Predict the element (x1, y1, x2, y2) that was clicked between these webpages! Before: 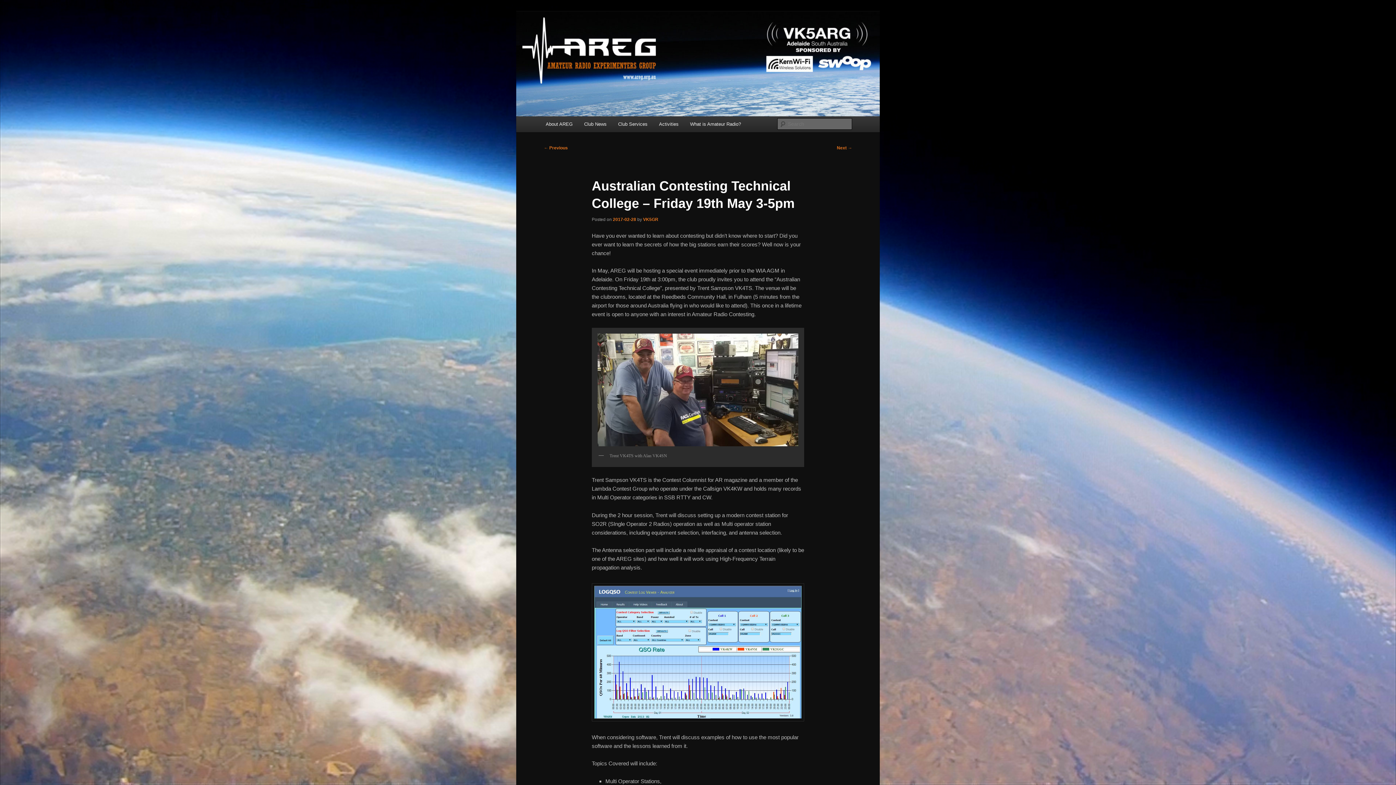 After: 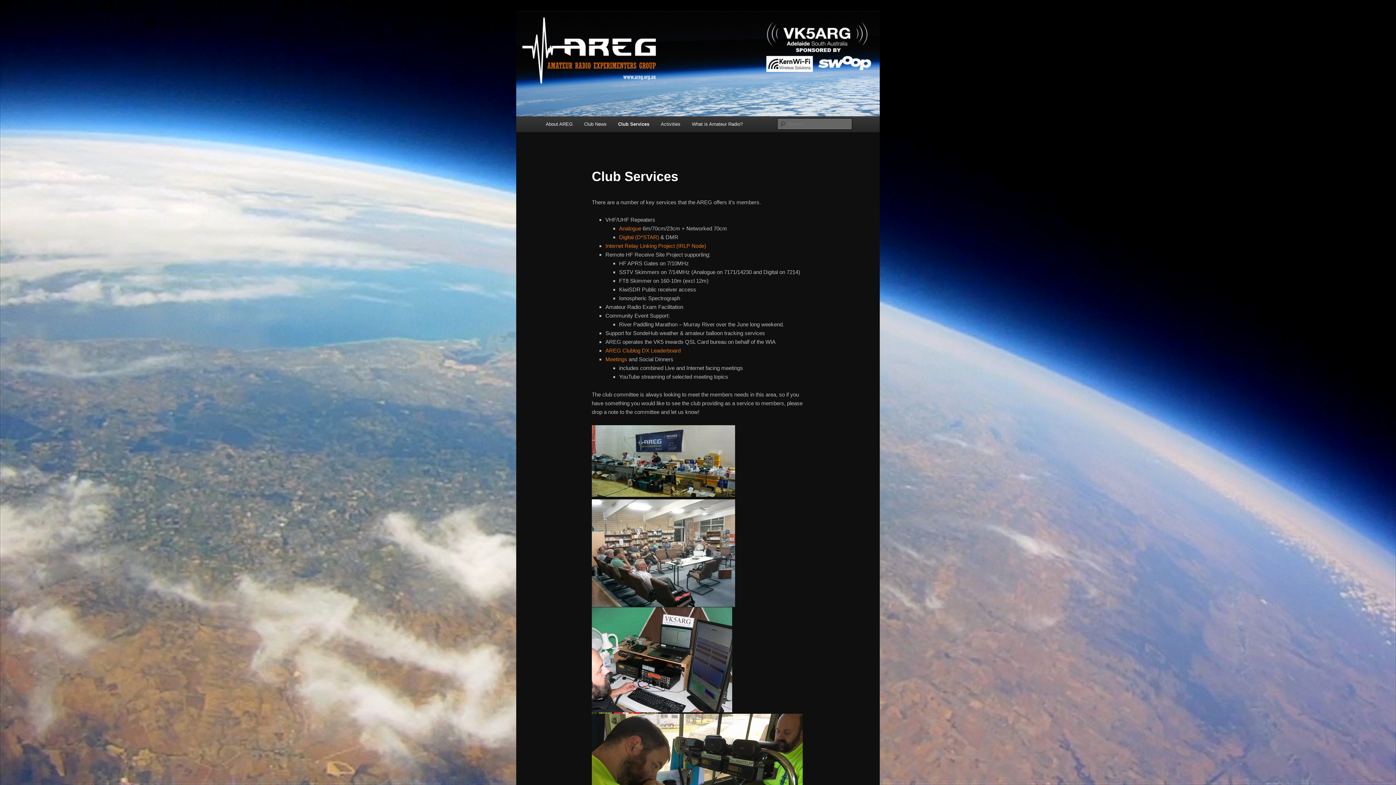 Action: label: Club Services bbox: (612, 116, 653, 132)